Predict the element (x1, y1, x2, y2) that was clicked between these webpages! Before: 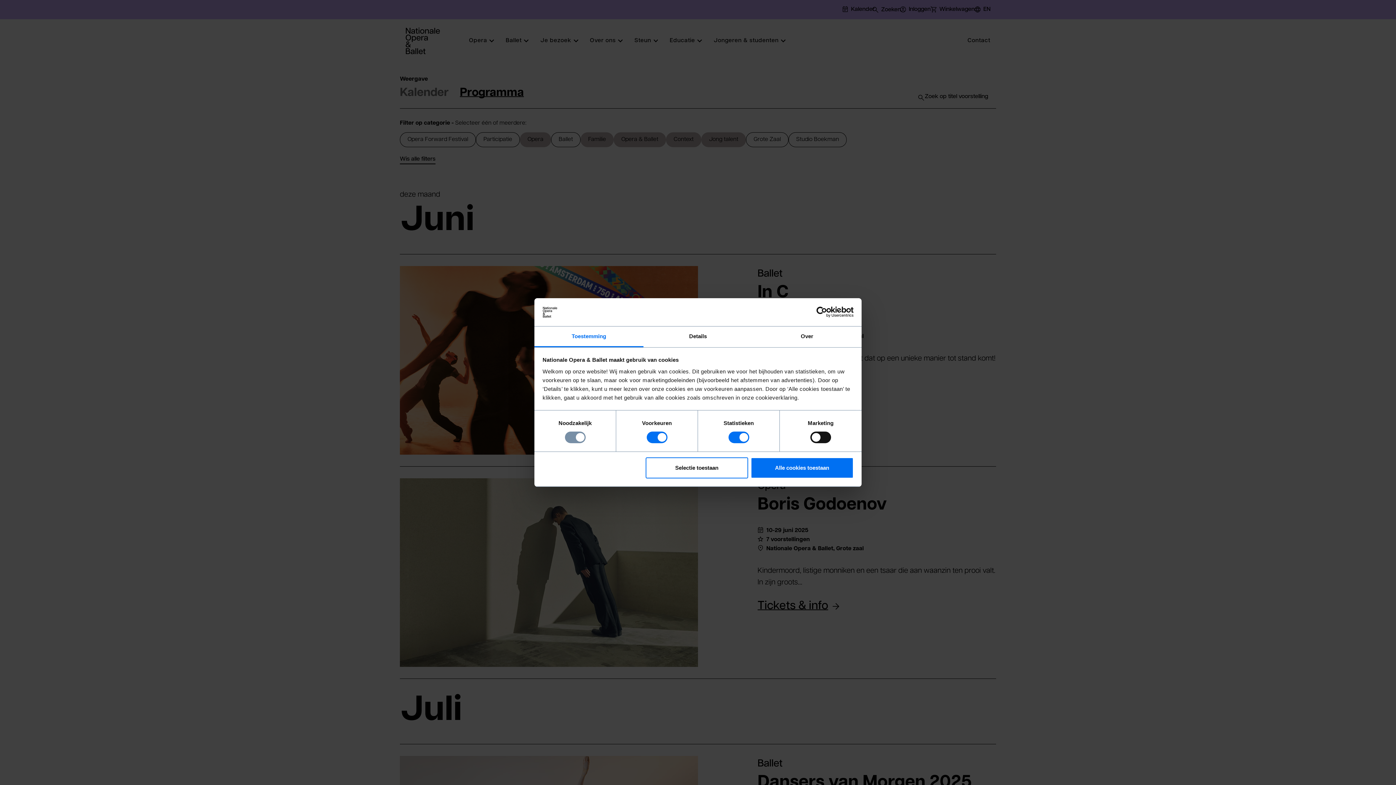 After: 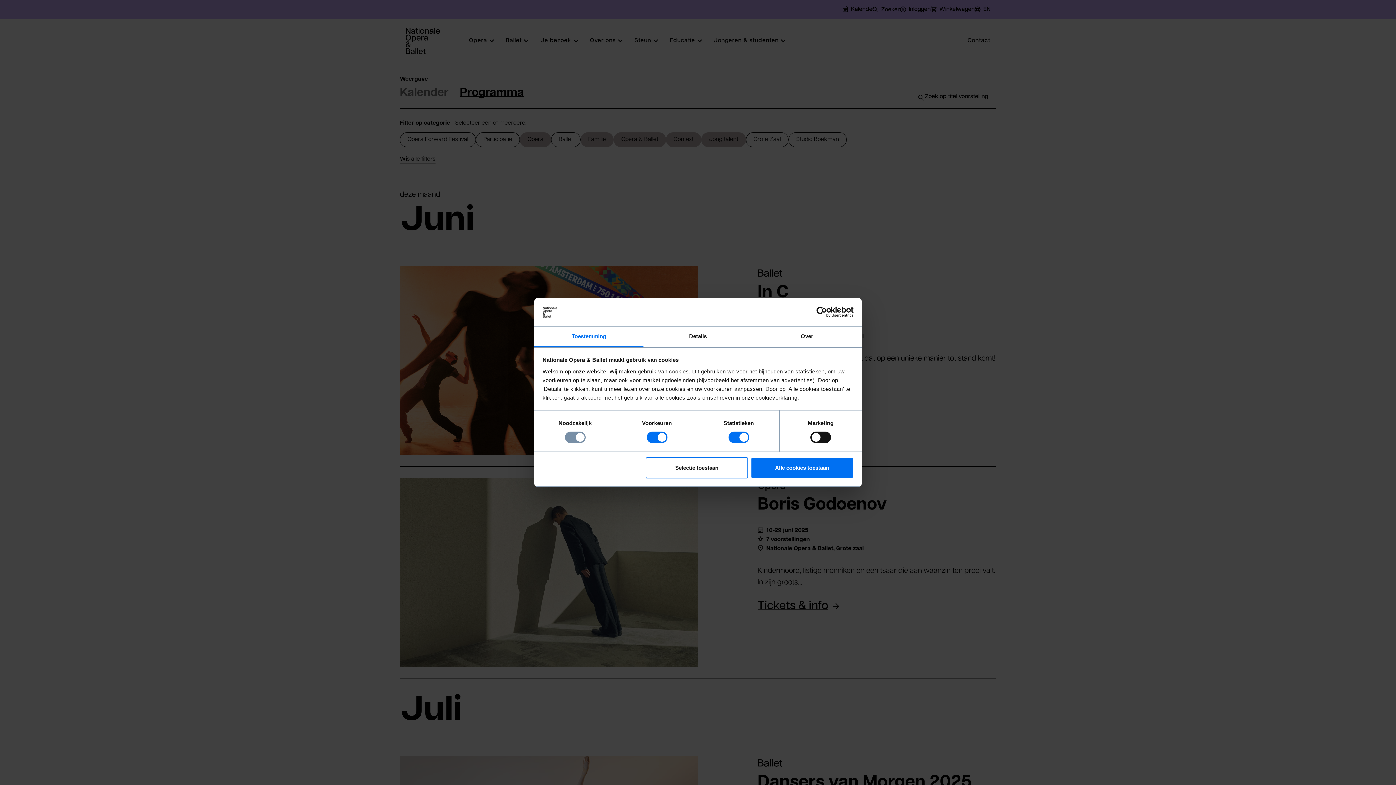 Action: label: Cookiebot - opens in a new window bbox: (790, 306, 853, 317)